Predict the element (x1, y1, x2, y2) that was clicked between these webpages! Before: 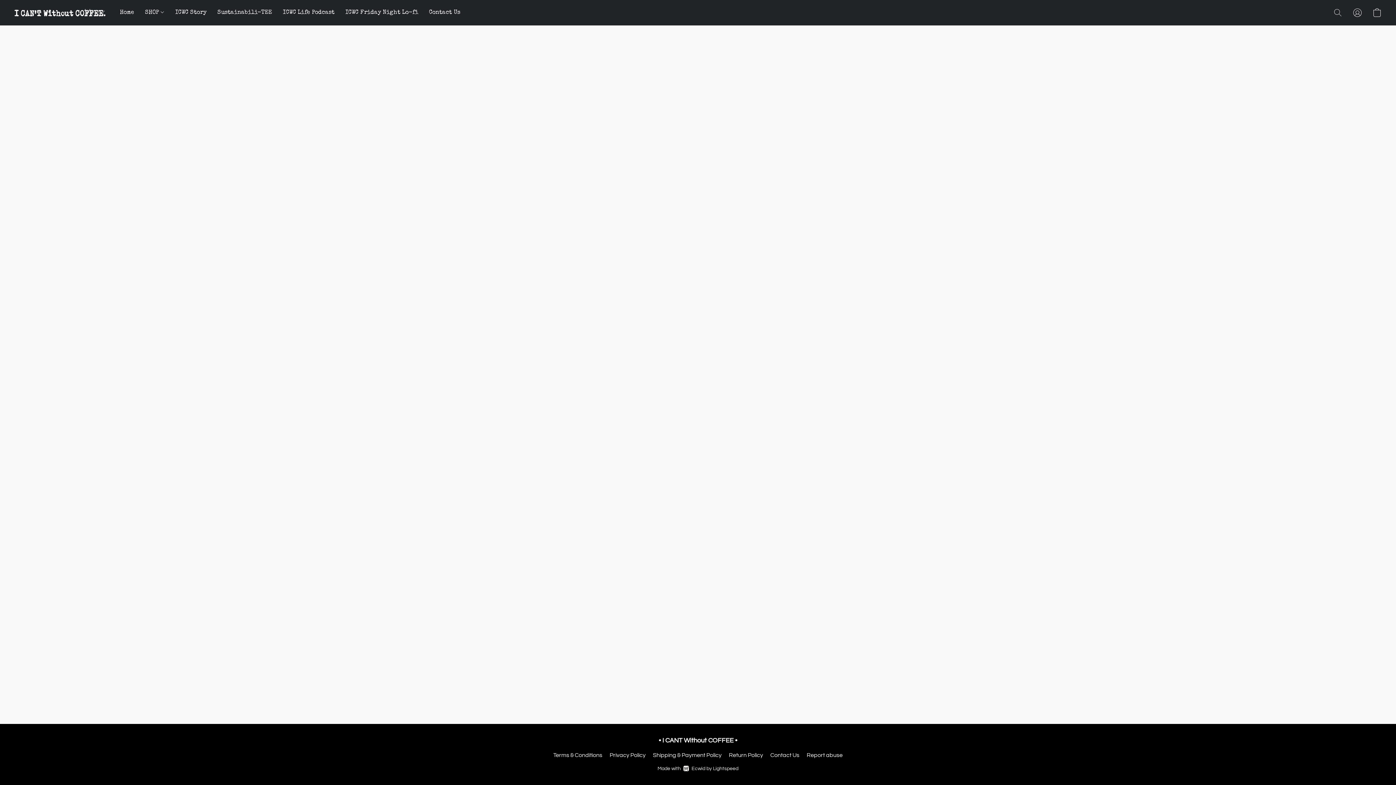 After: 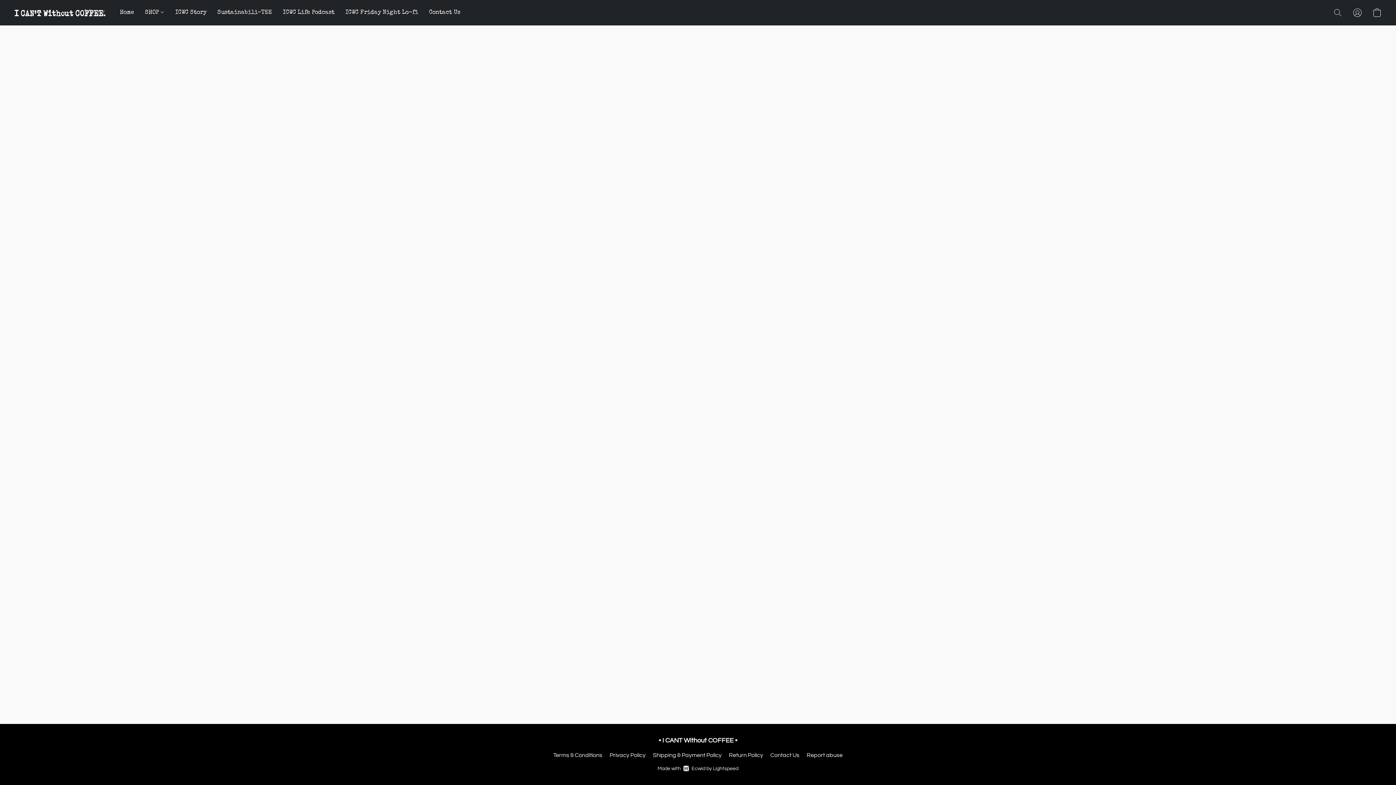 Action: bbox: (139, 5, 169, 19) label: SHOP